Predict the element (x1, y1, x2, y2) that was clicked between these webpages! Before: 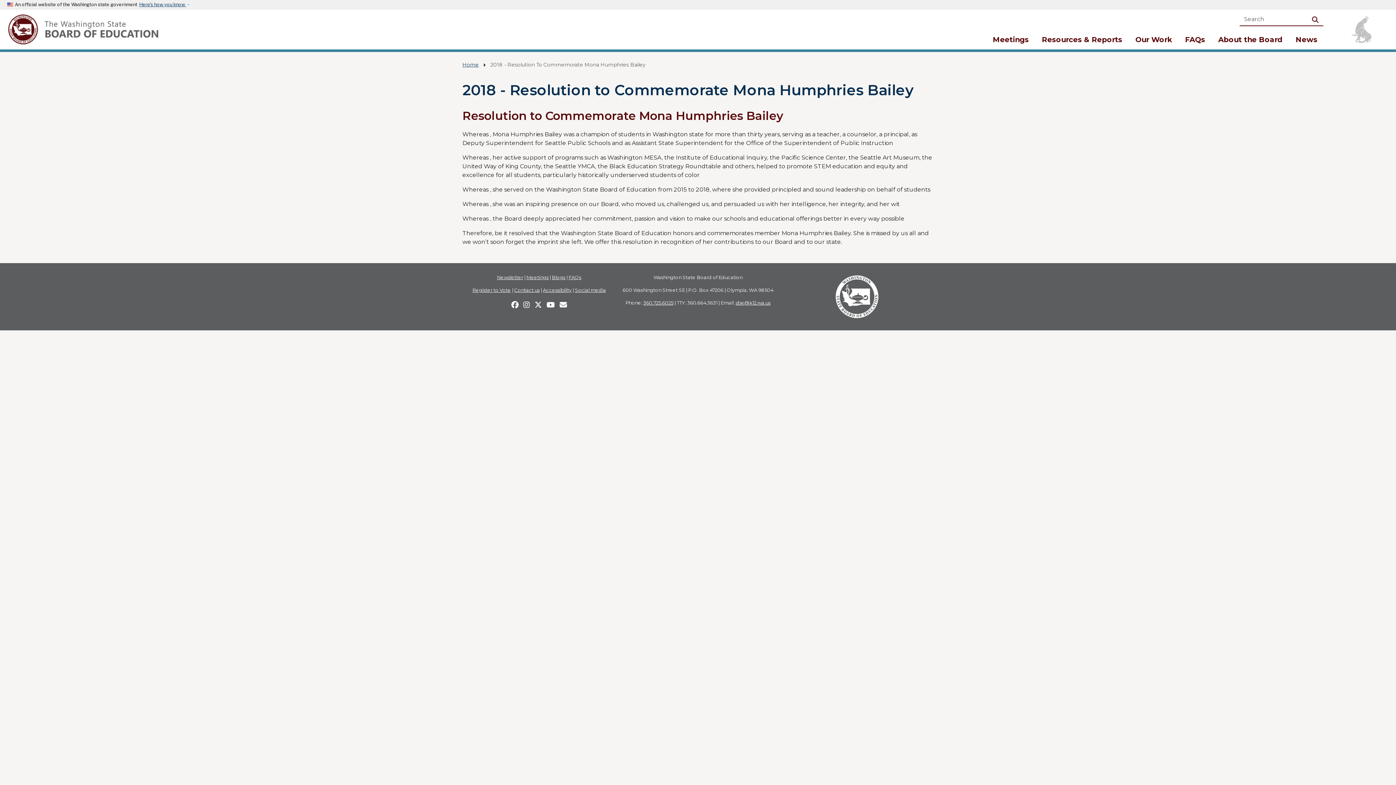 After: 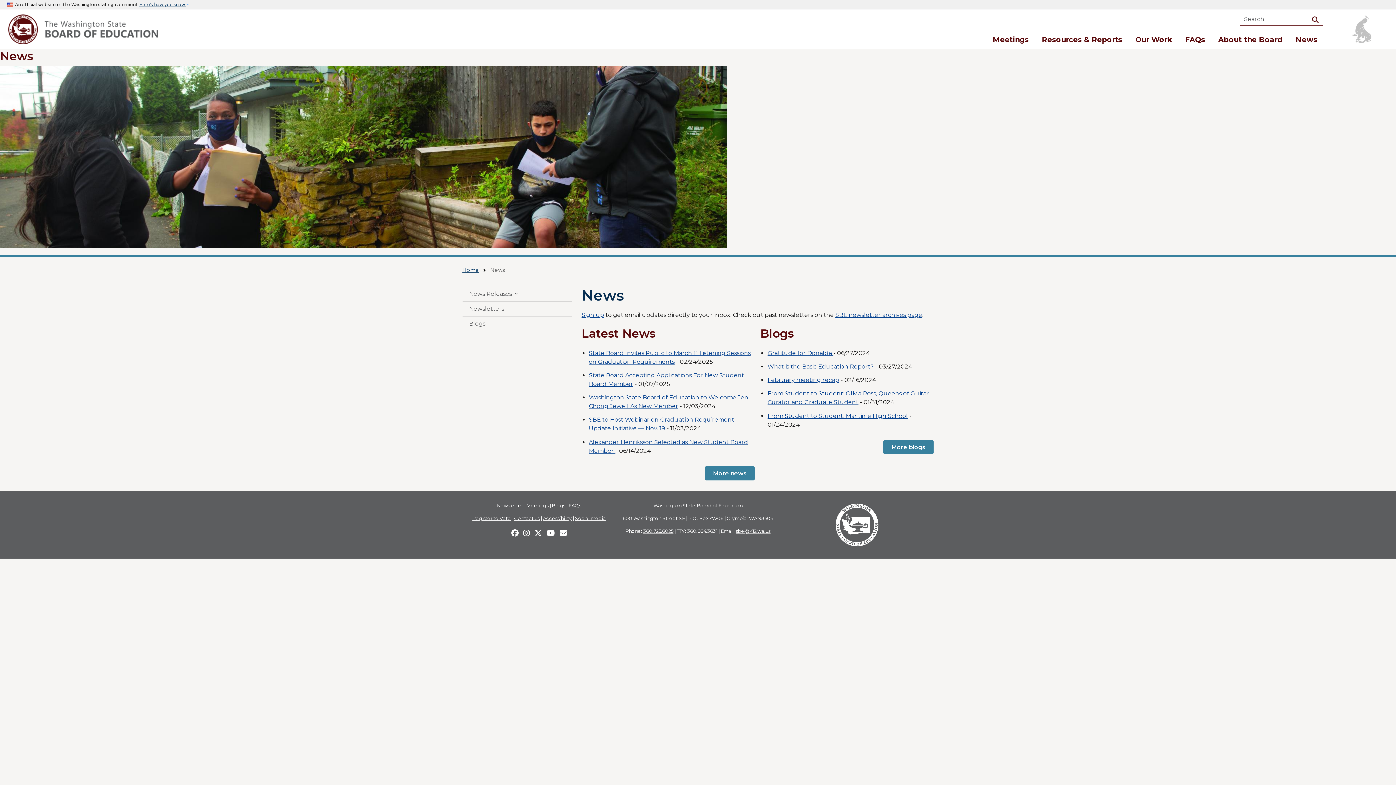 Action: bbox: (497, 274, 523, 280) label: Newsletter